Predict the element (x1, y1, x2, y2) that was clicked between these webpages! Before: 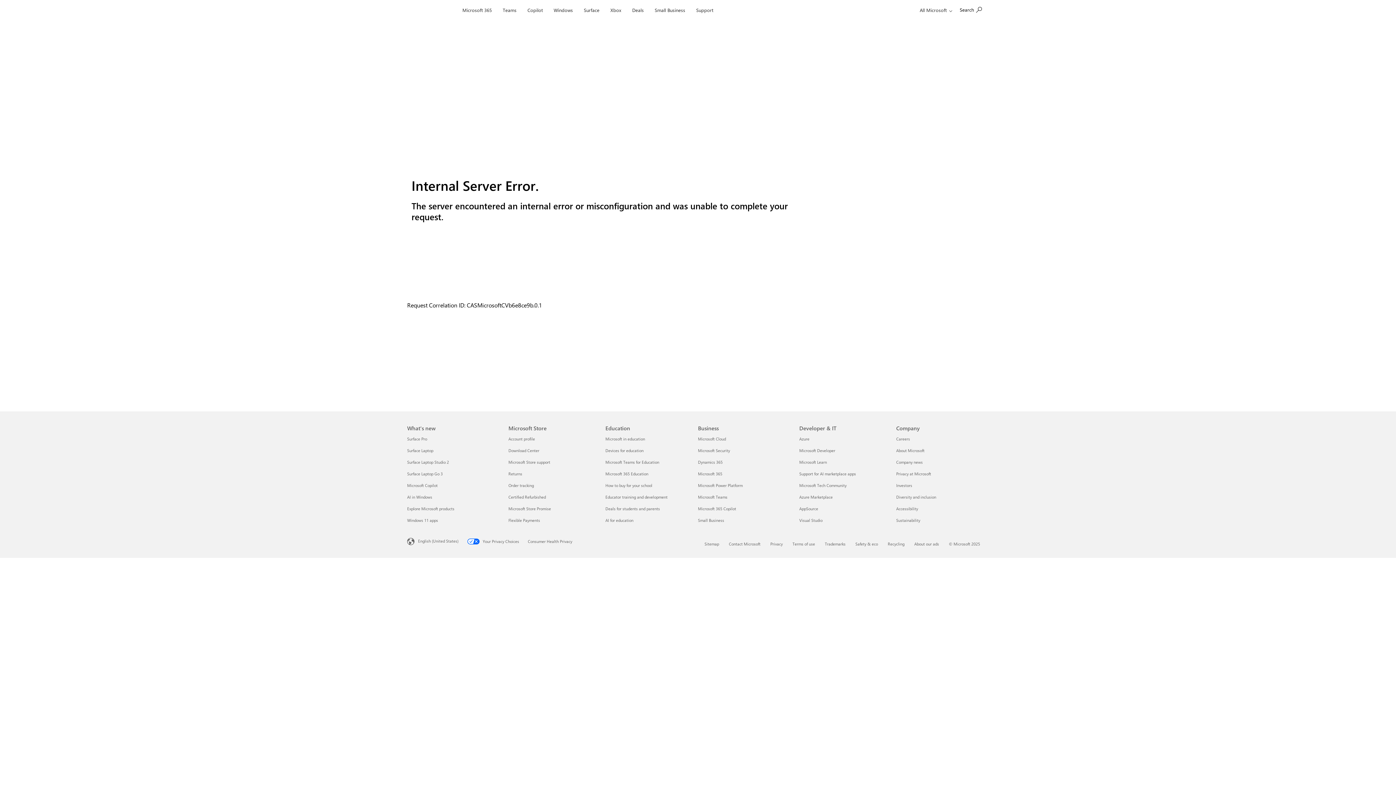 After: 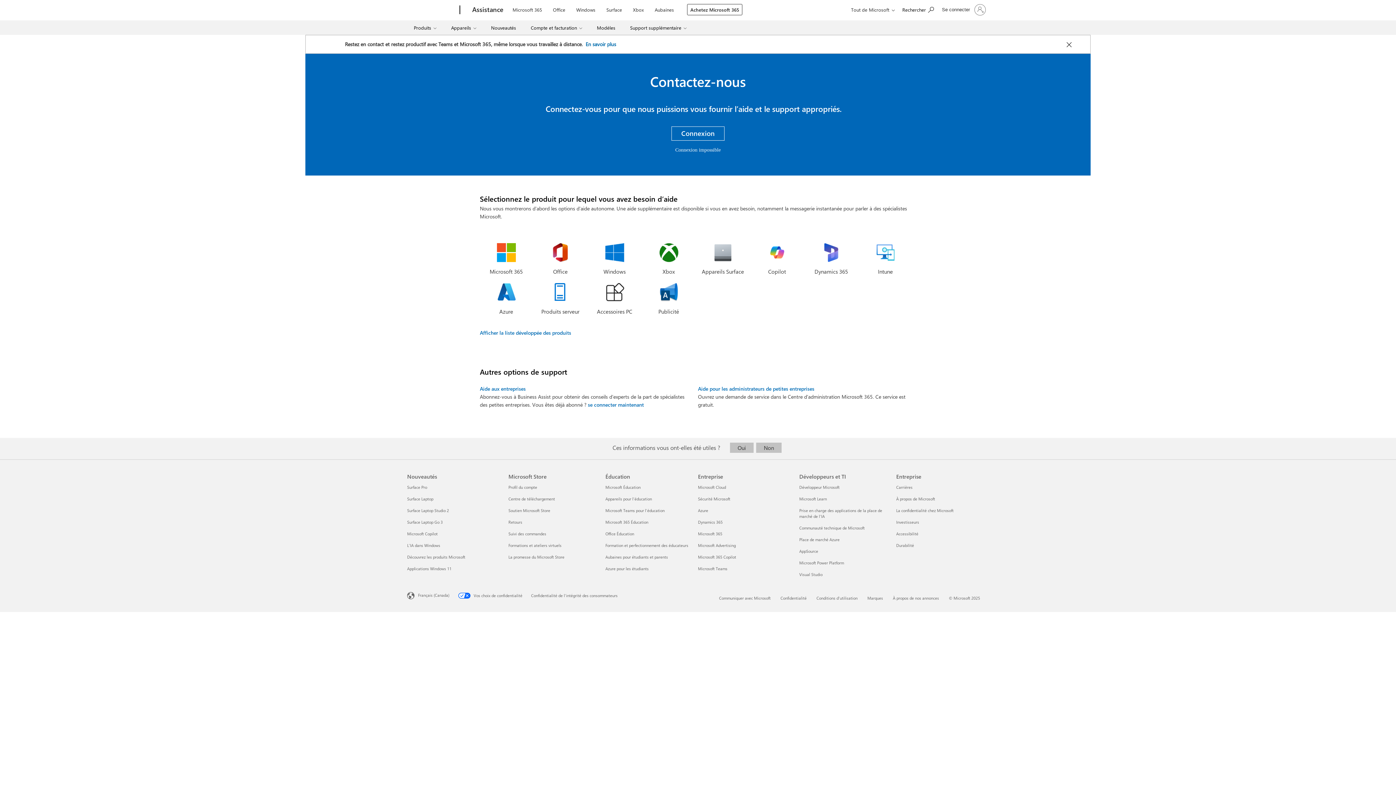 Action: bbox: (729, 541, 760, 546) label: Contact Microsoft